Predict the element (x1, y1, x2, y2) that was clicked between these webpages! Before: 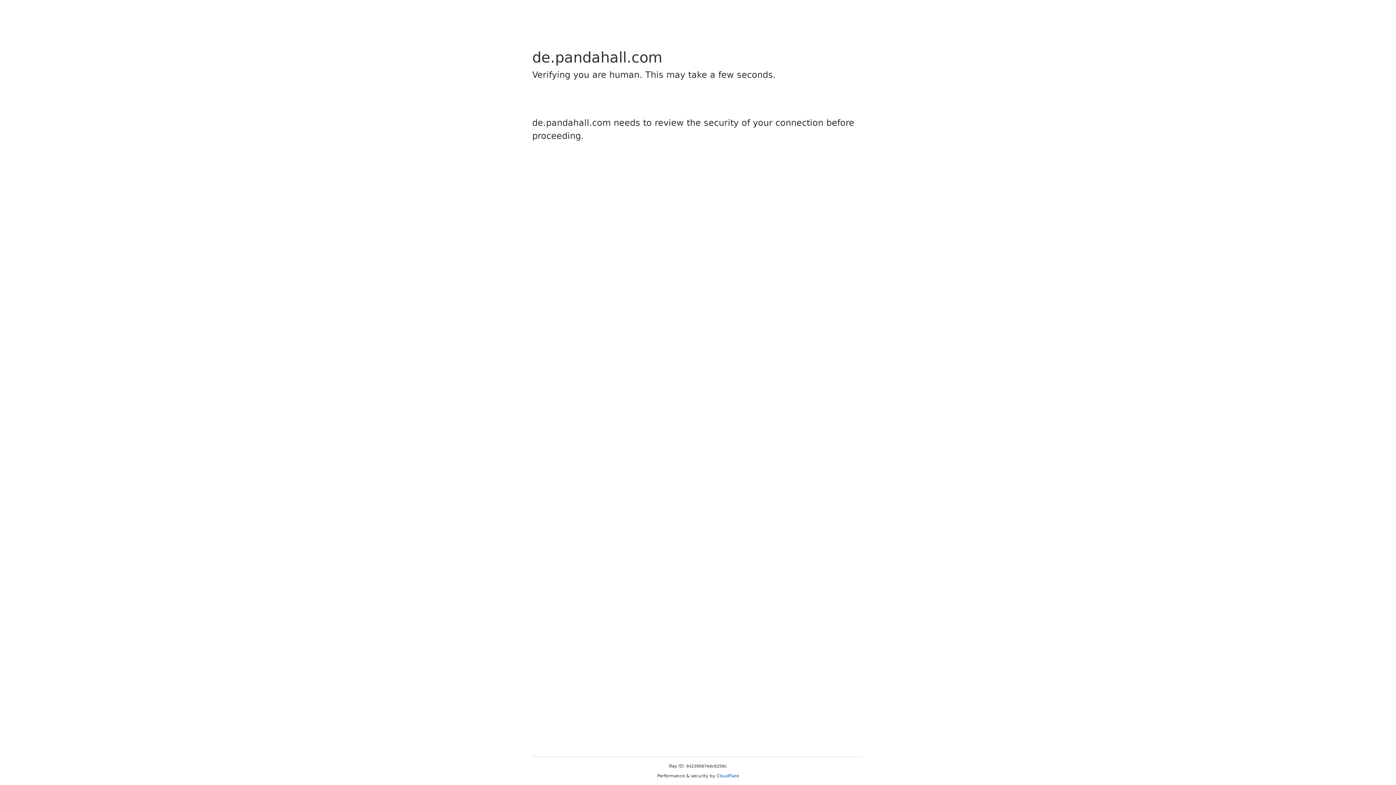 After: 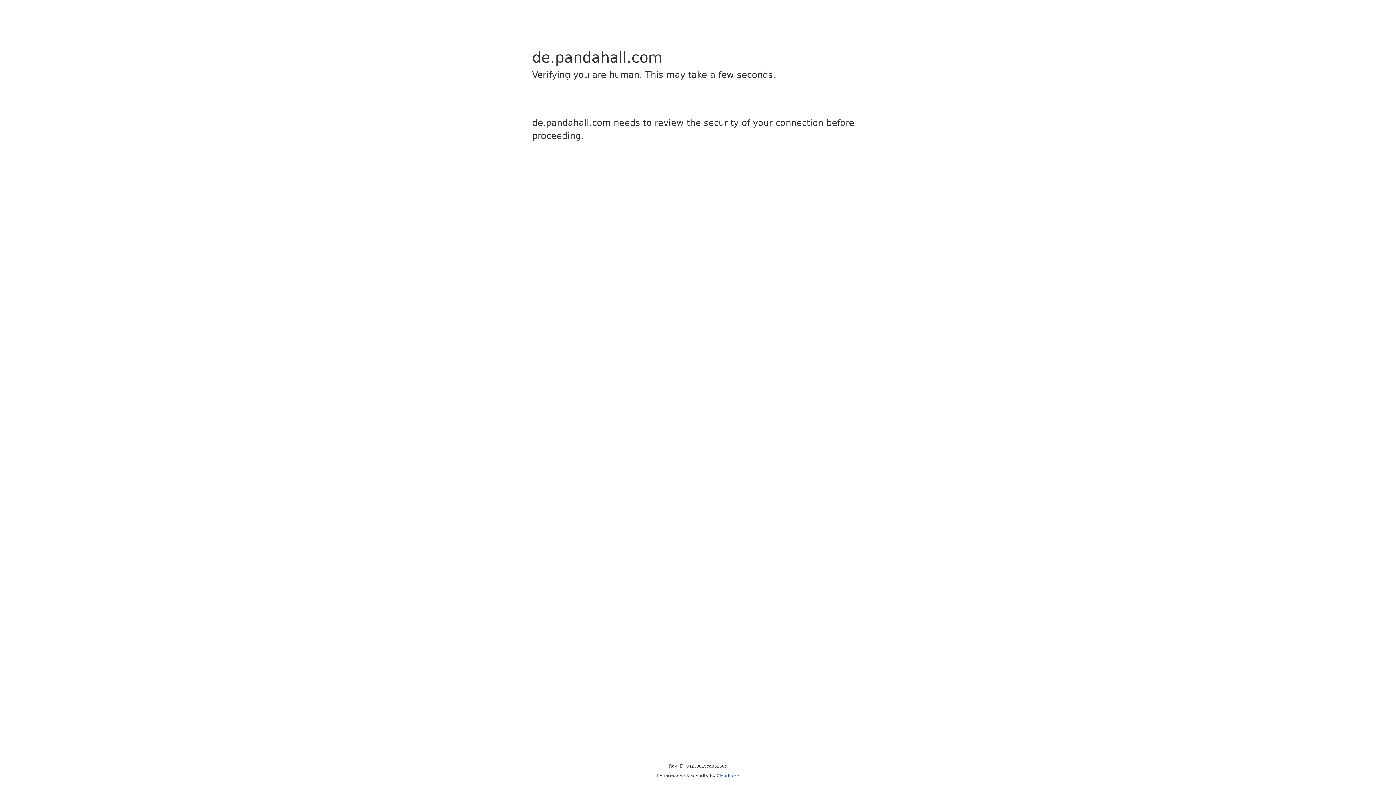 Action: label: Cloudflare bbox: (716, 773, 739, 778)